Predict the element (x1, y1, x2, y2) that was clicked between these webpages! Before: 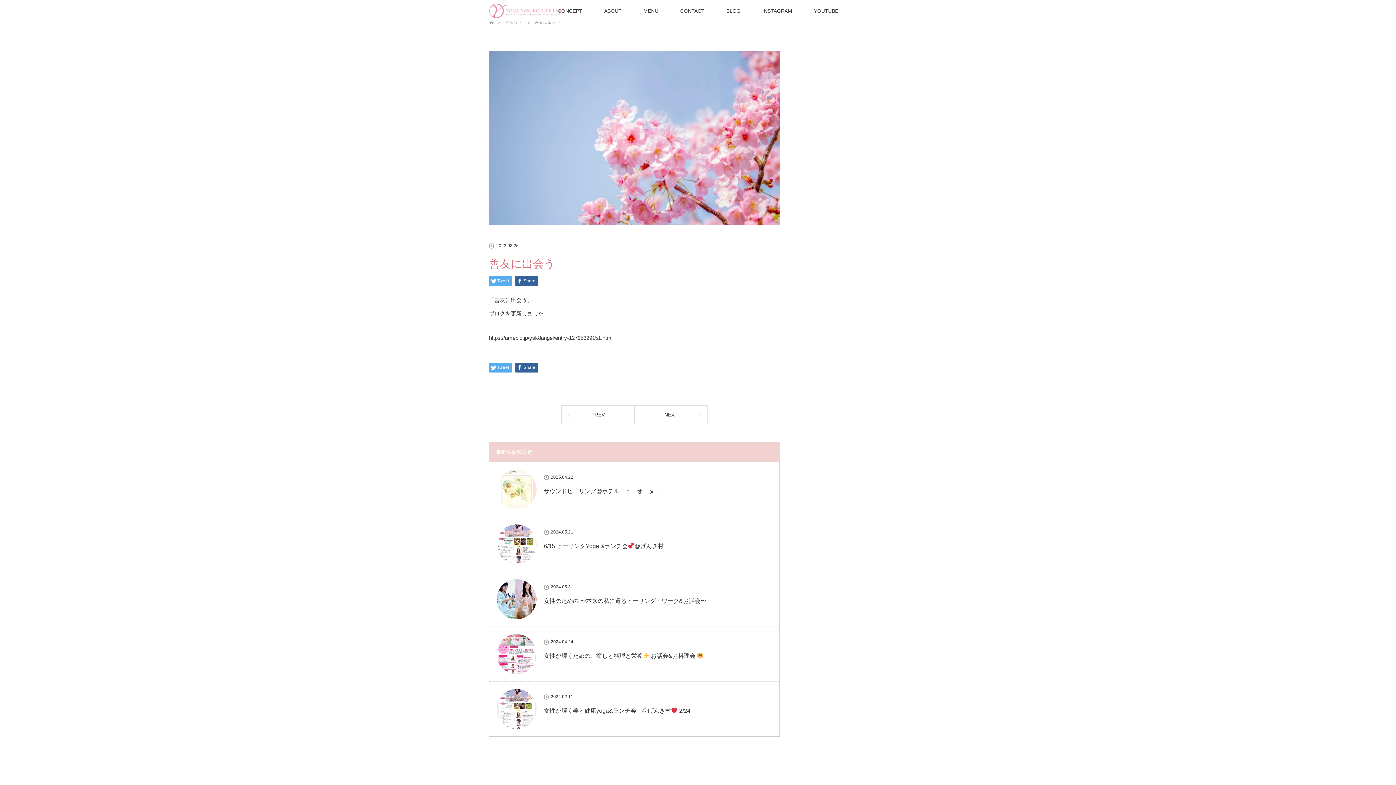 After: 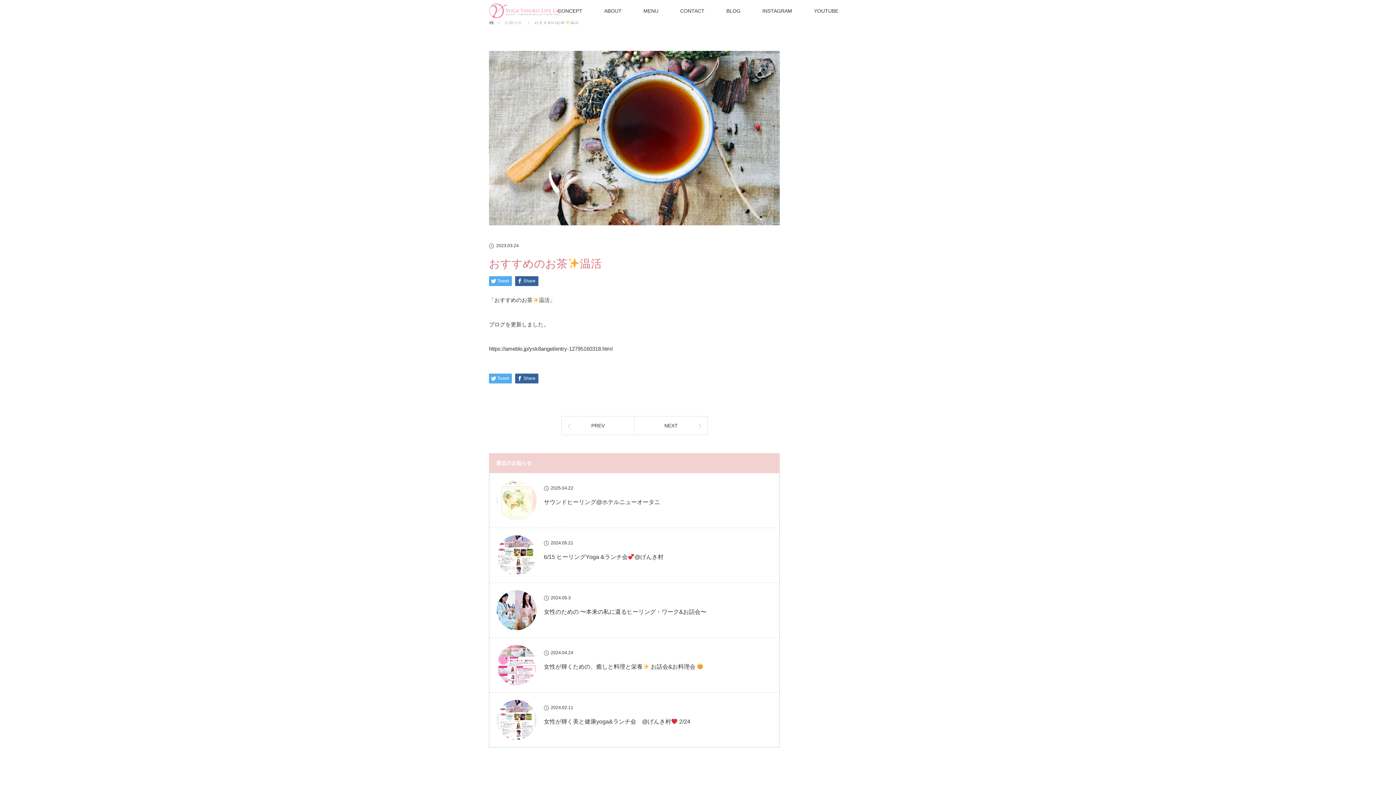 Action: label: PREV bbox: (561, 405, 634, 424)